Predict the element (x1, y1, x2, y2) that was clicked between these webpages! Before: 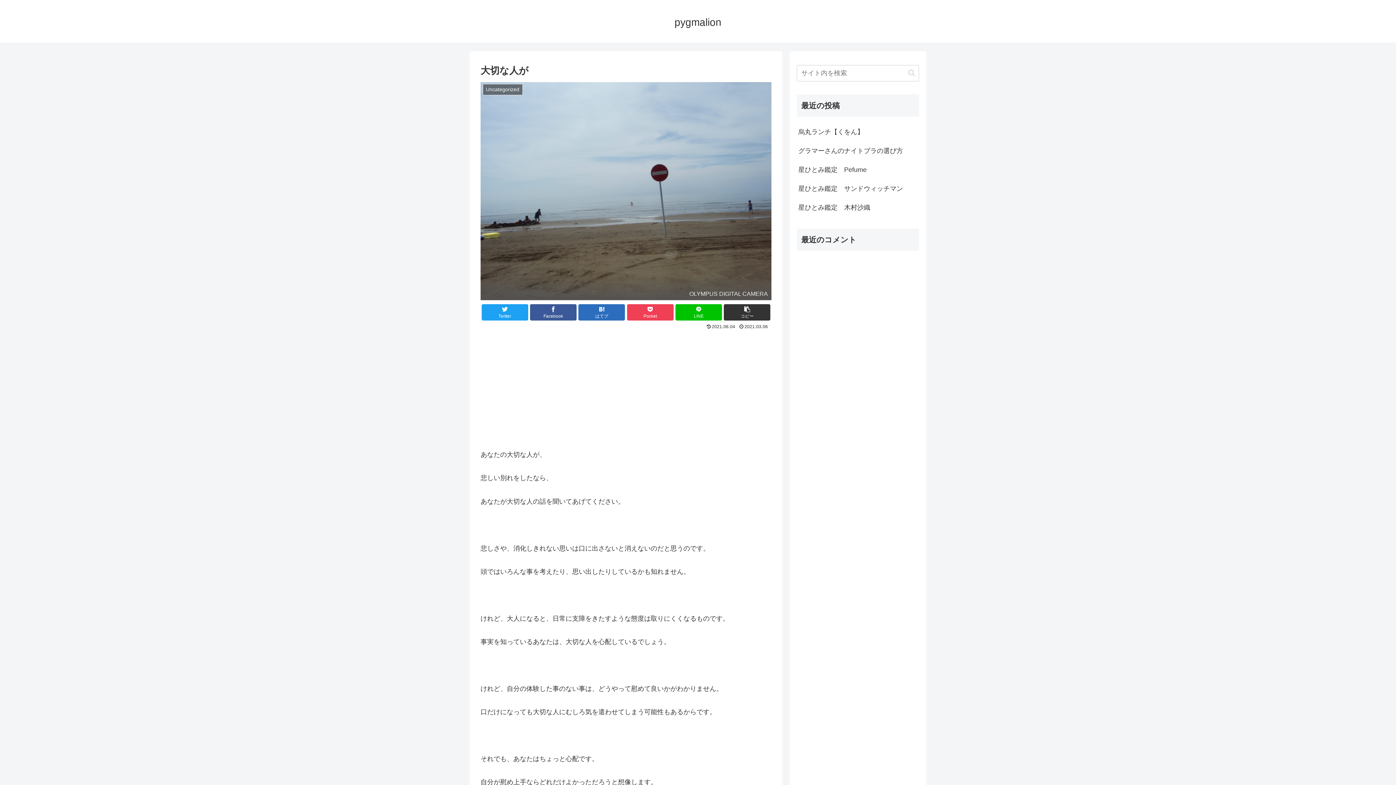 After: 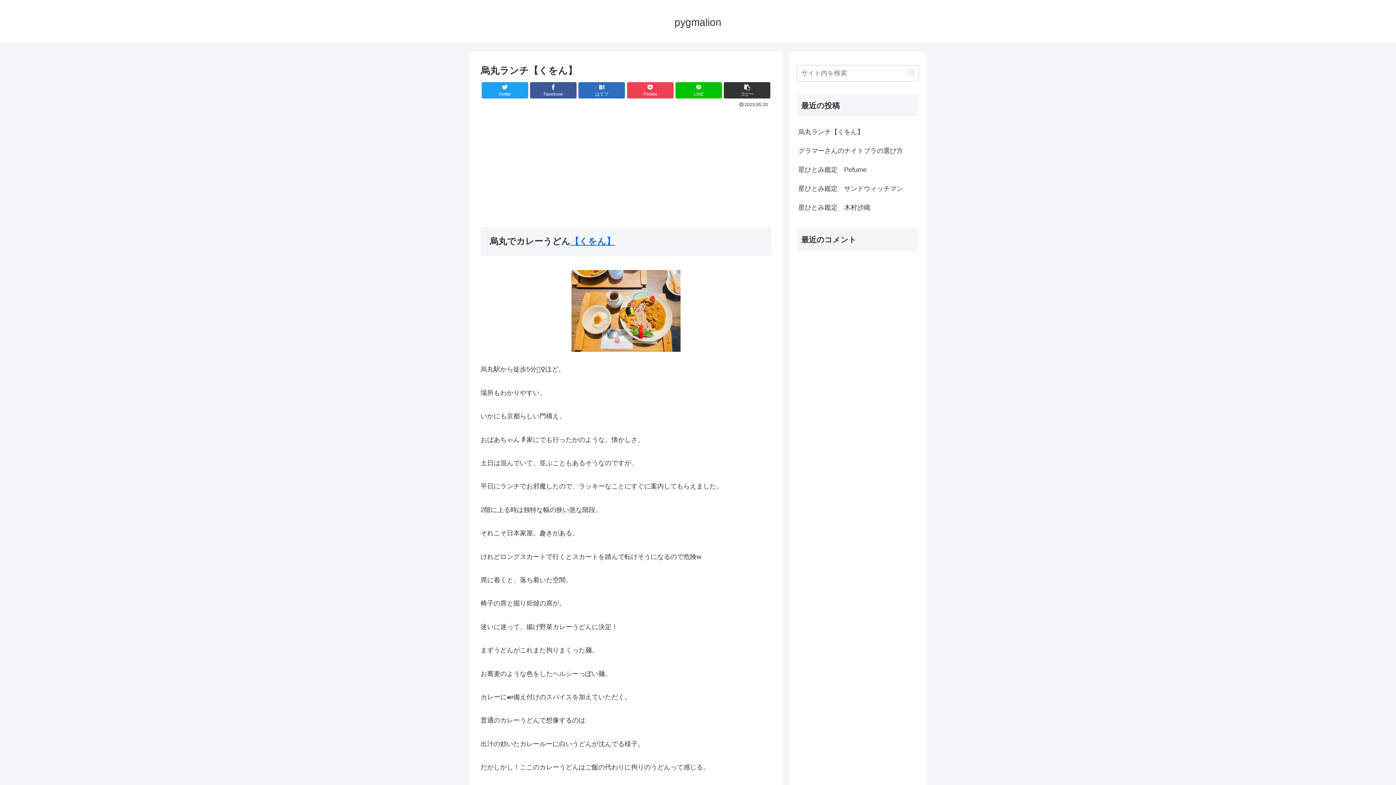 Action: bbox: (797, 122, 919, 141) label: 烏丸ランチ【くをん】